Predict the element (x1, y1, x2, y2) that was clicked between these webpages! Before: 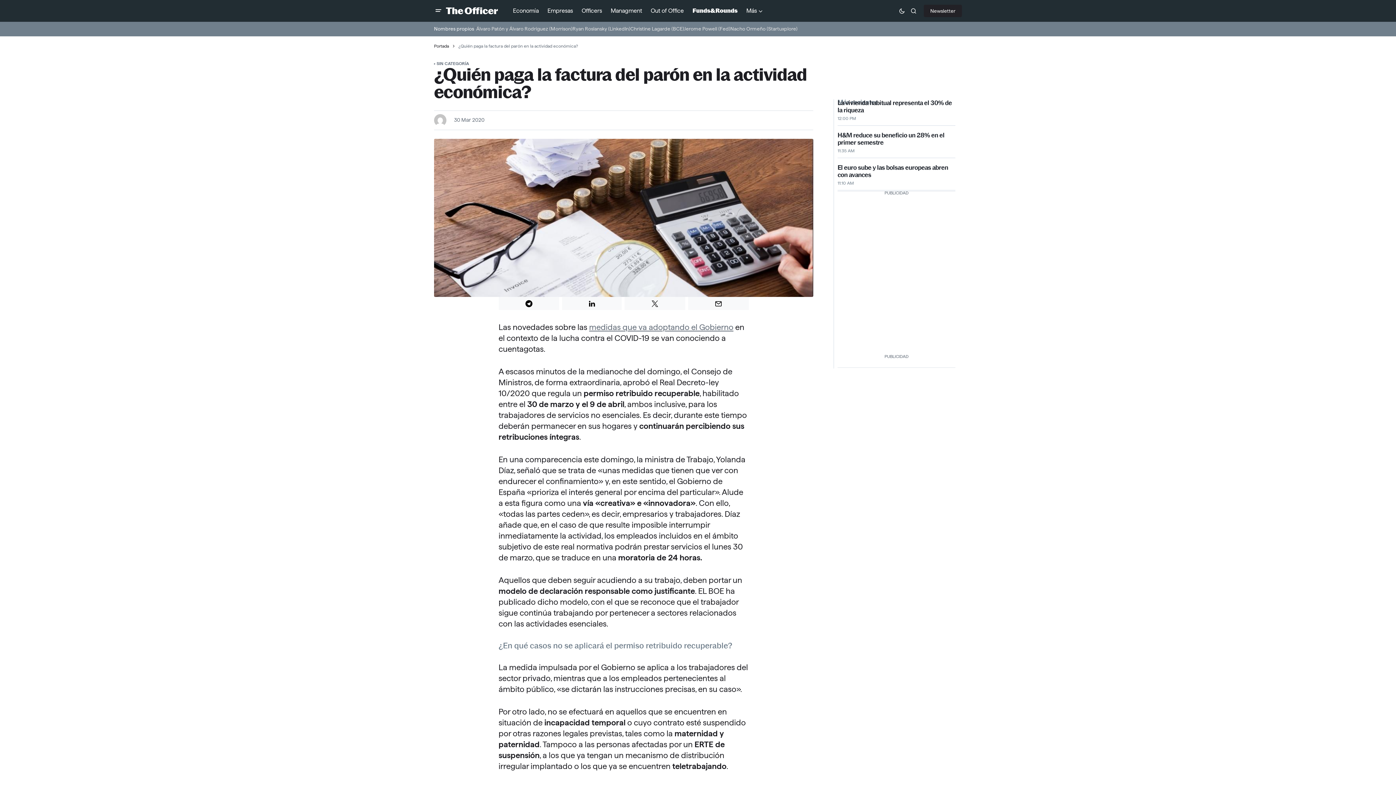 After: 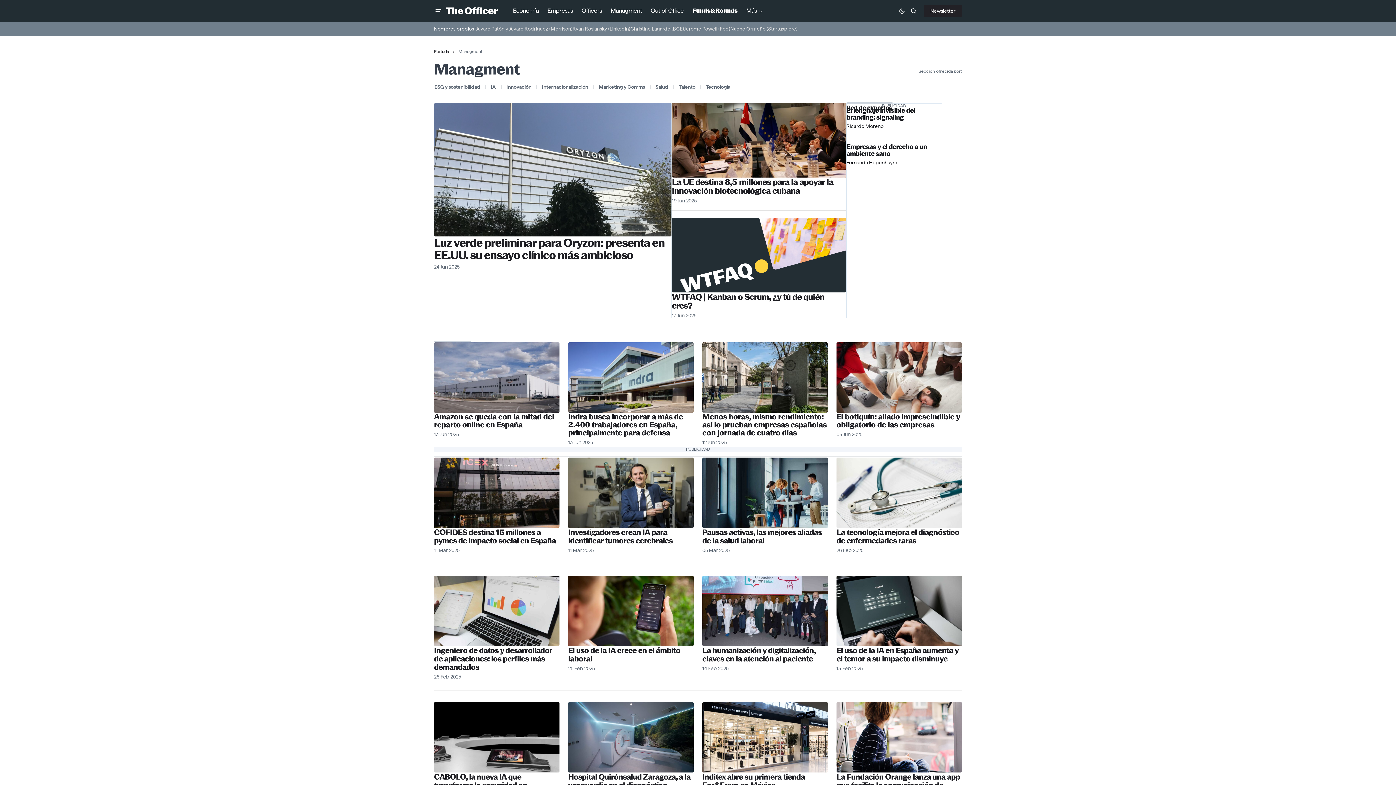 Action: bbox: (606, 0, 646, 21) label: Managment